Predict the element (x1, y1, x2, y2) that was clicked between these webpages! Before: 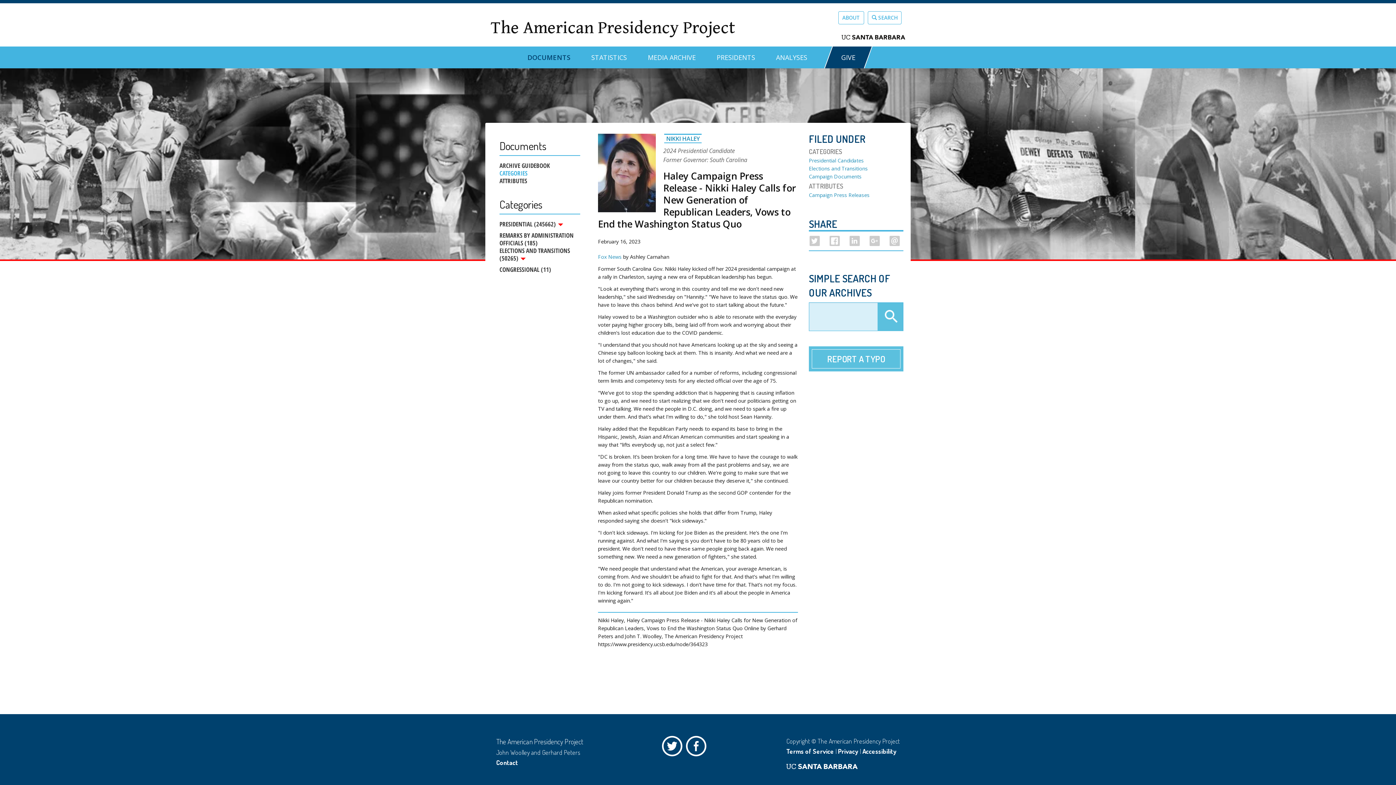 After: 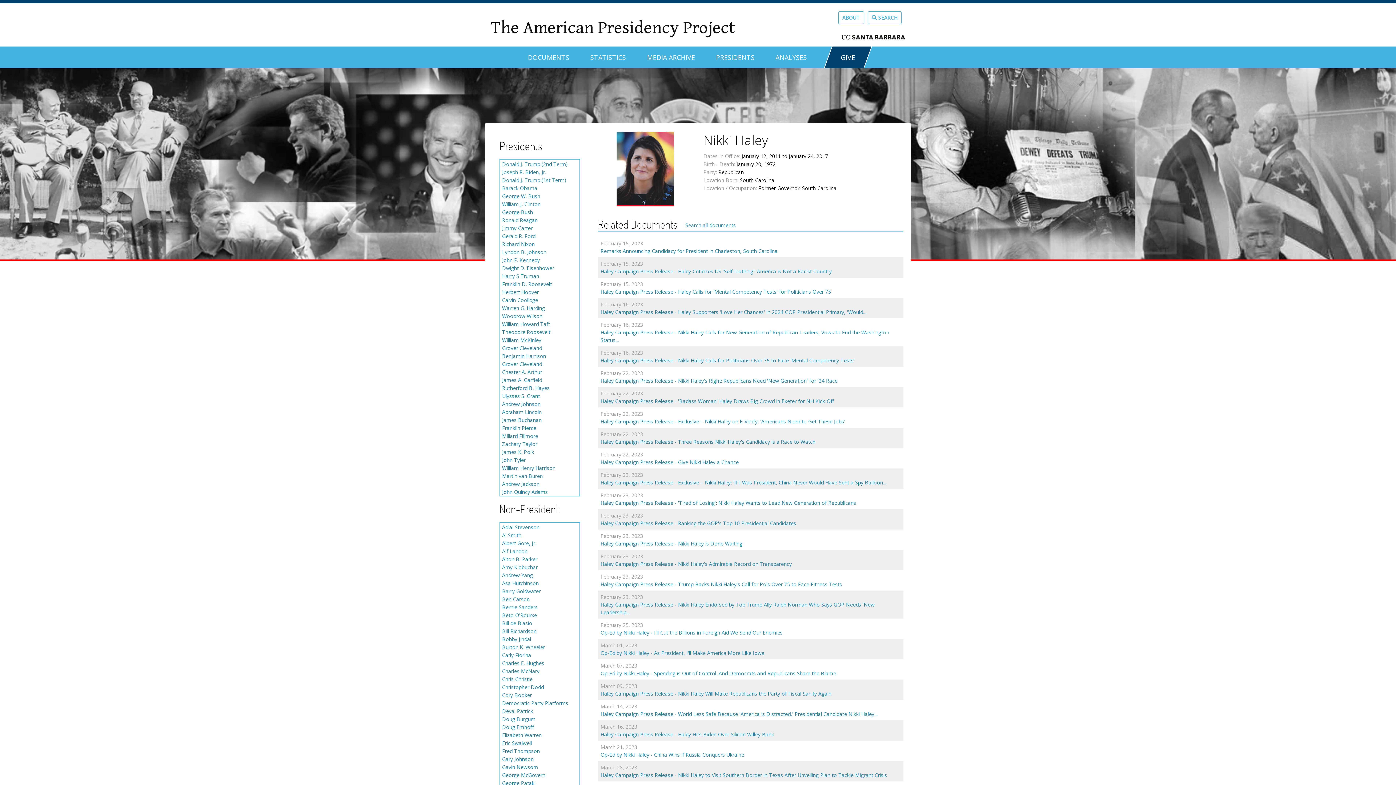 Action: label: NIKKI HALEY bbox: (664, 133, 701, 143)